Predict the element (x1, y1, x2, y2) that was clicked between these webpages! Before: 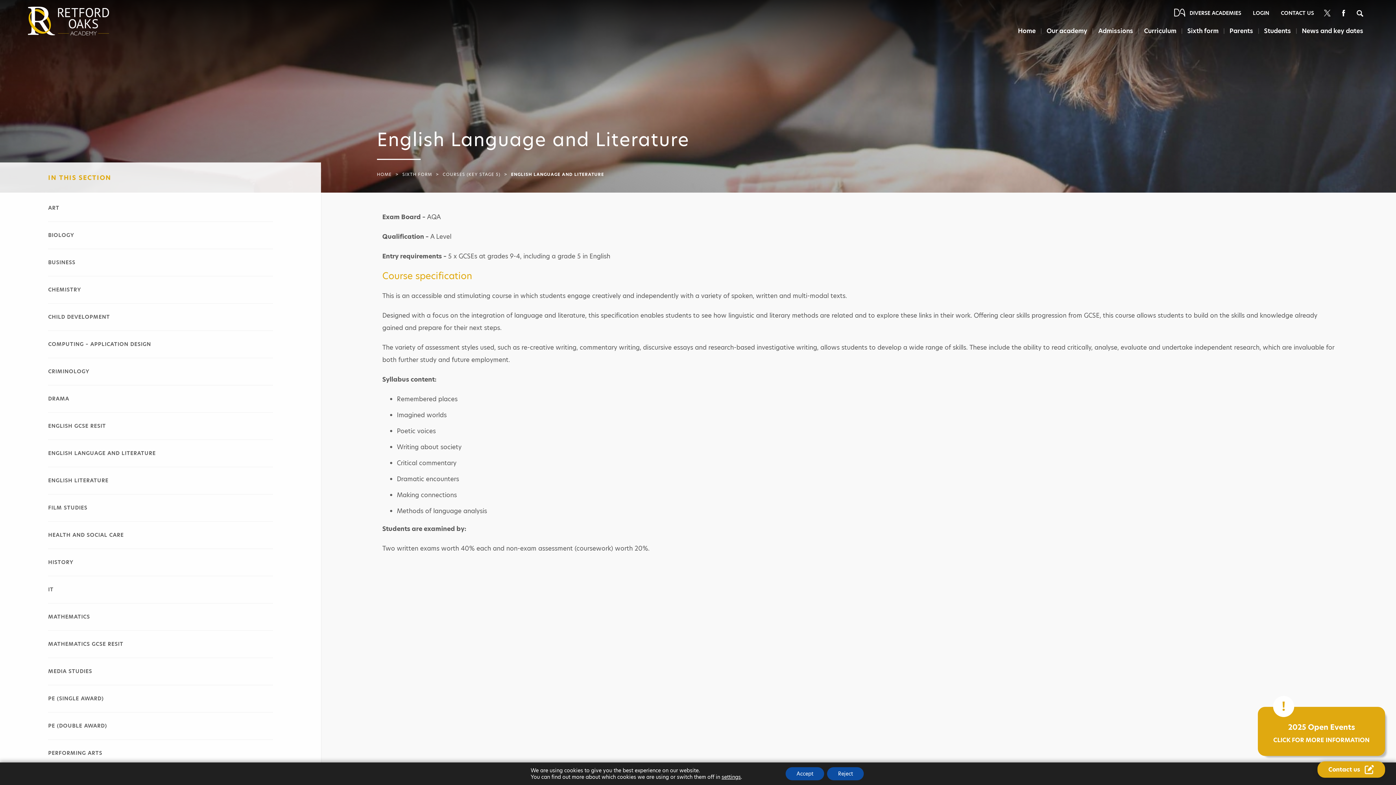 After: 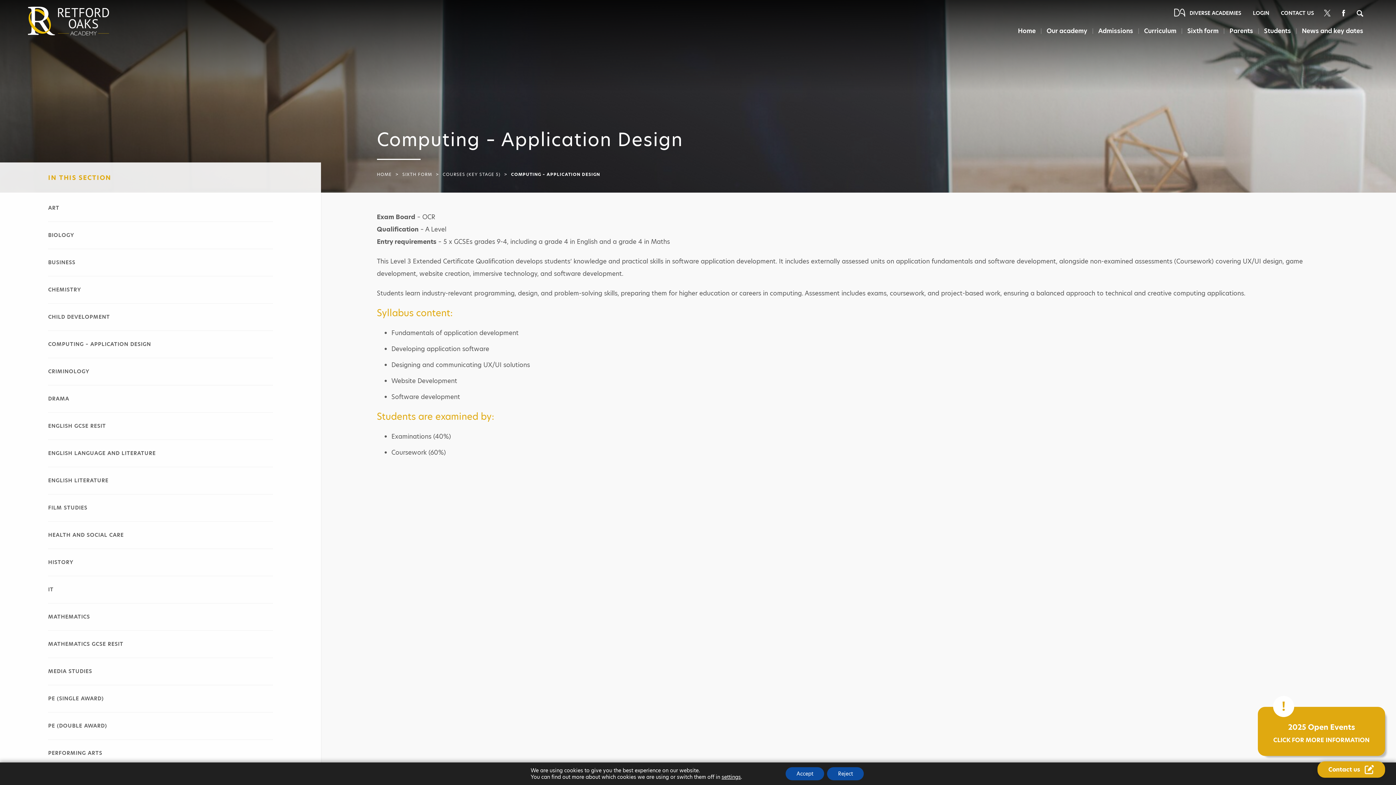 Action: bbox: (48, 331, 272, 357) label: COMPUTING – APPLICATION DESIGN